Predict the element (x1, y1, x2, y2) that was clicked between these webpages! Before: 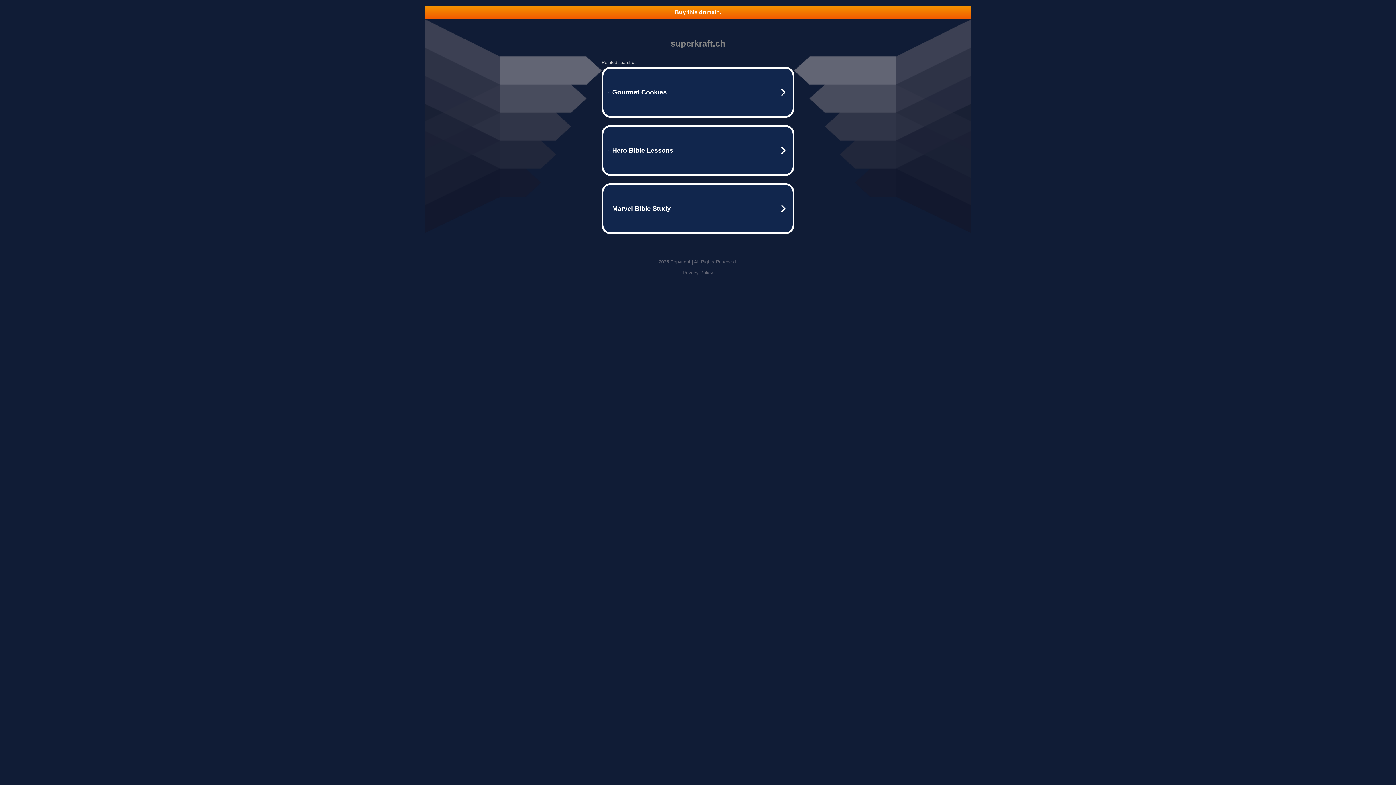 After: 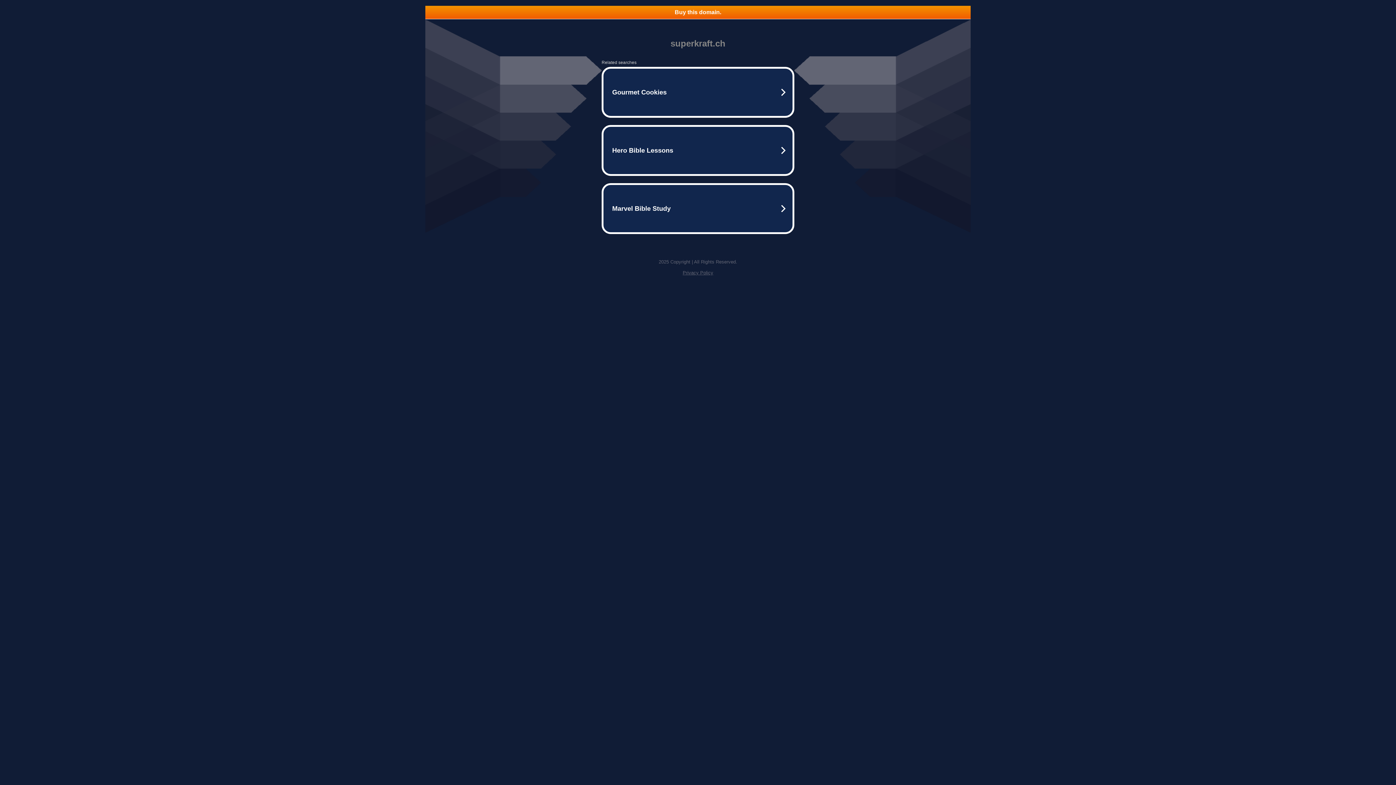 Action: label: Buy this domain. bbox: (425, 5, 970, 18)